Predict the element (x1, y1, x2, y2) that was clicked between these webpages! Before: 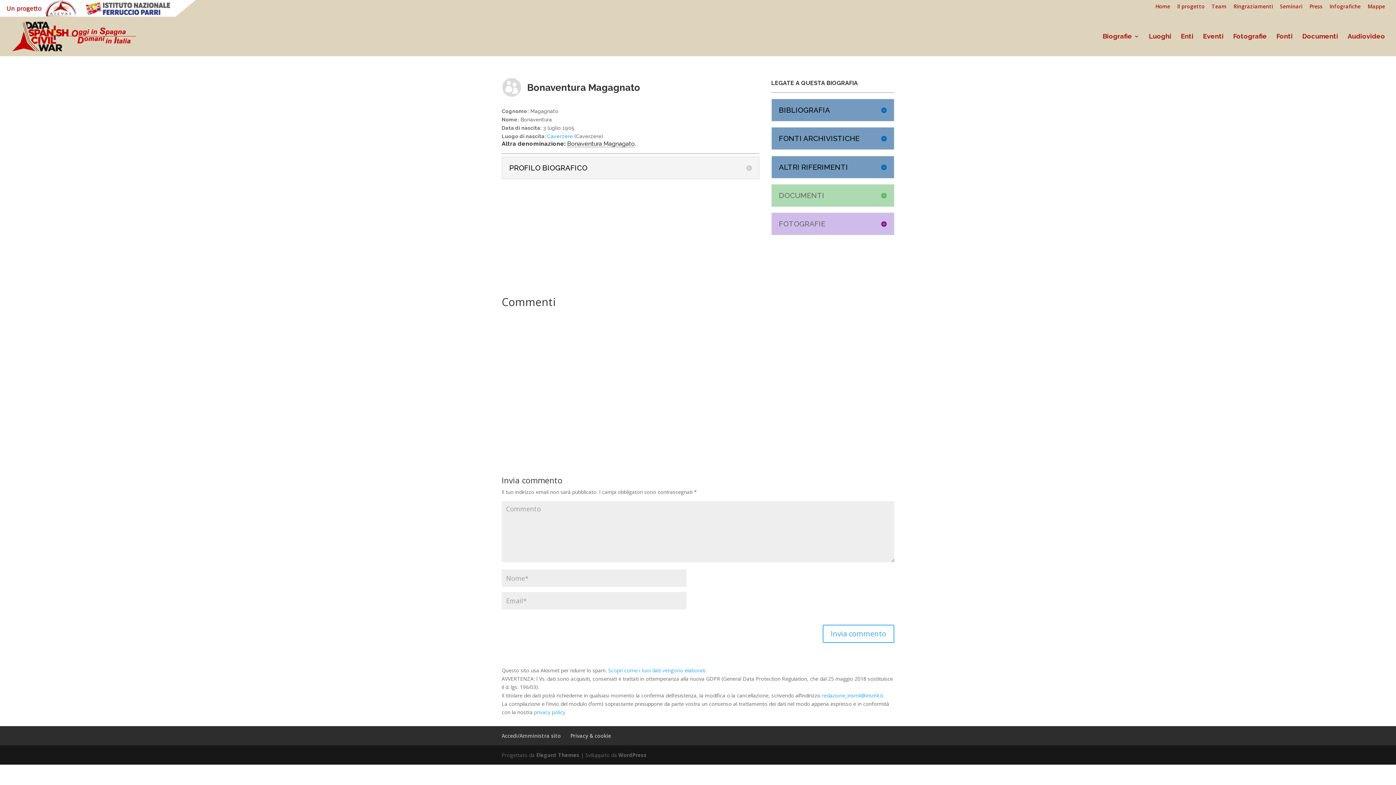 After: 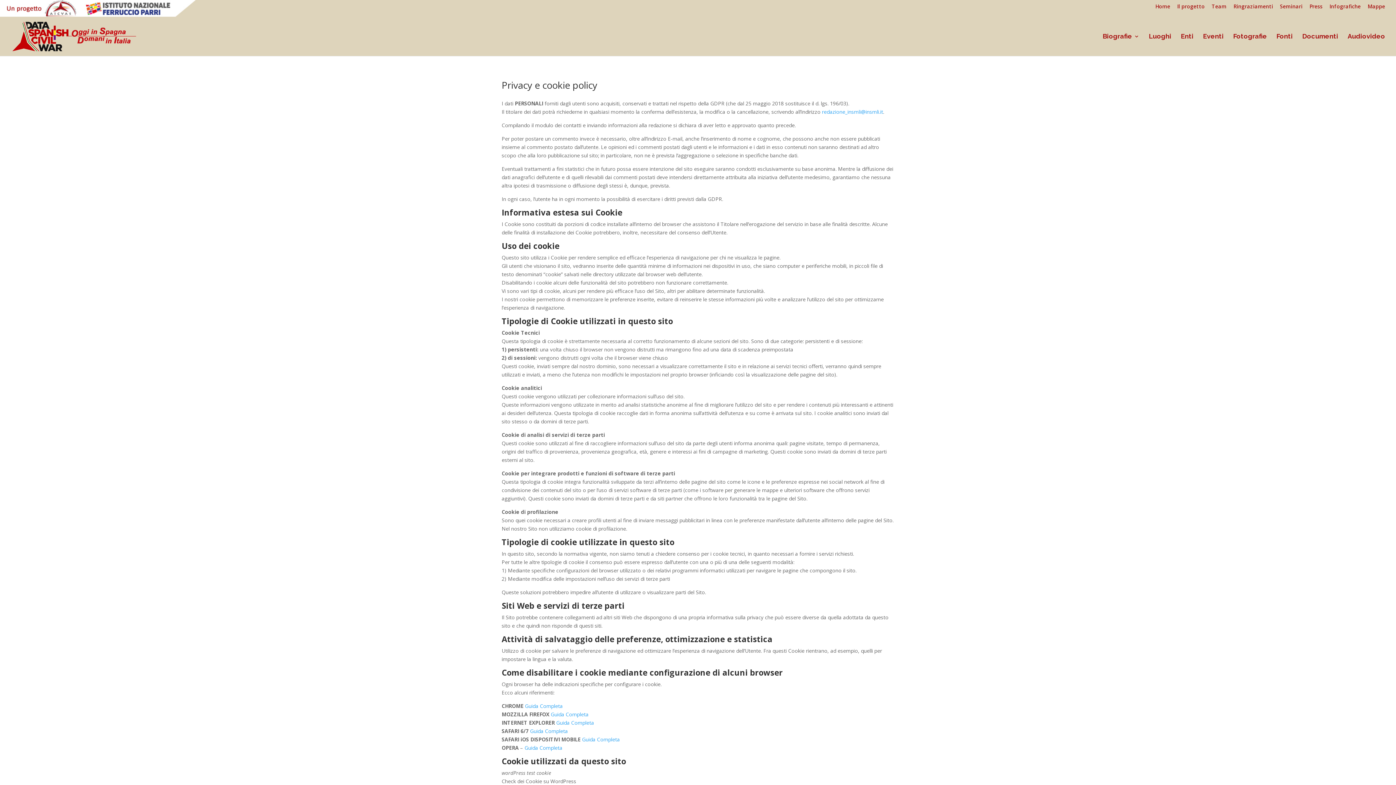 Action: bbox: (534, 709, 565, 715) label: privacy policy